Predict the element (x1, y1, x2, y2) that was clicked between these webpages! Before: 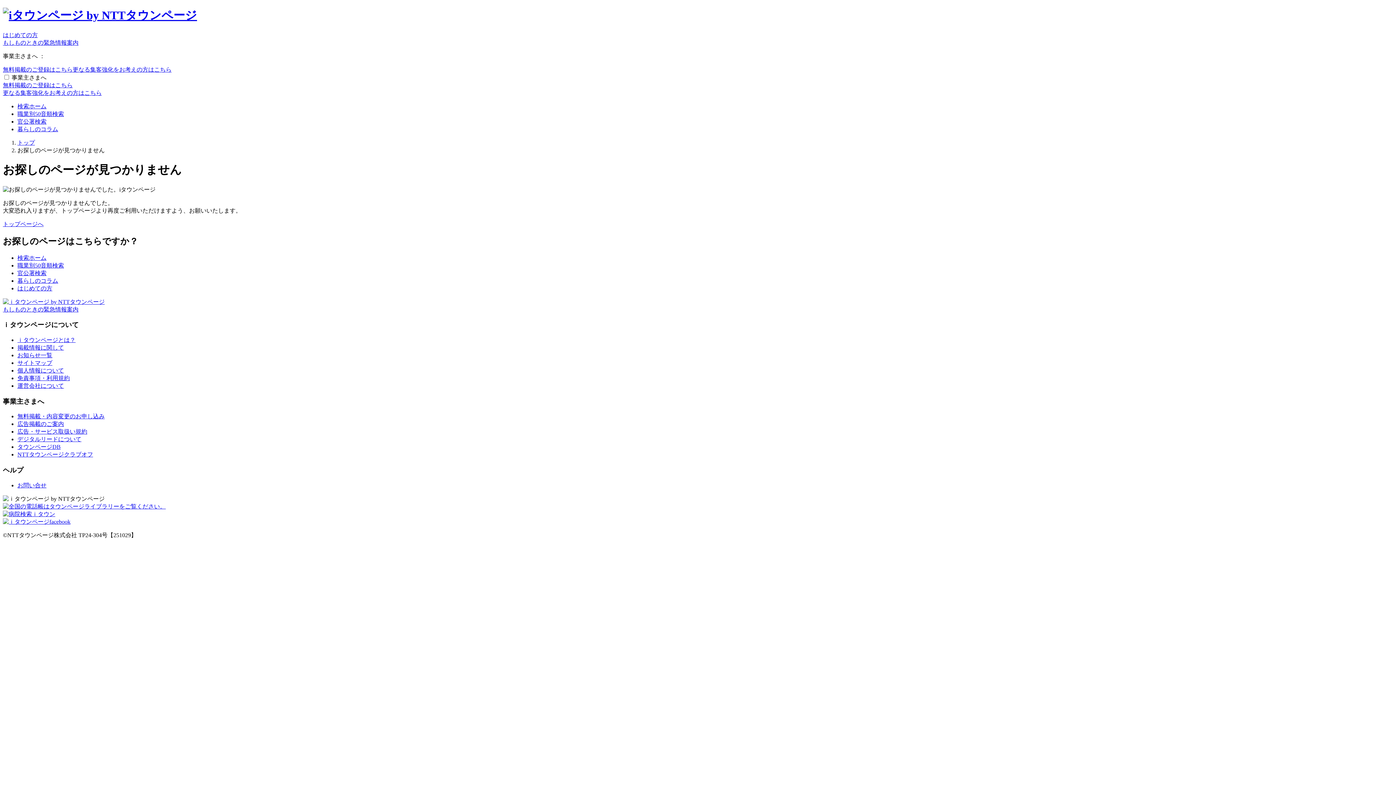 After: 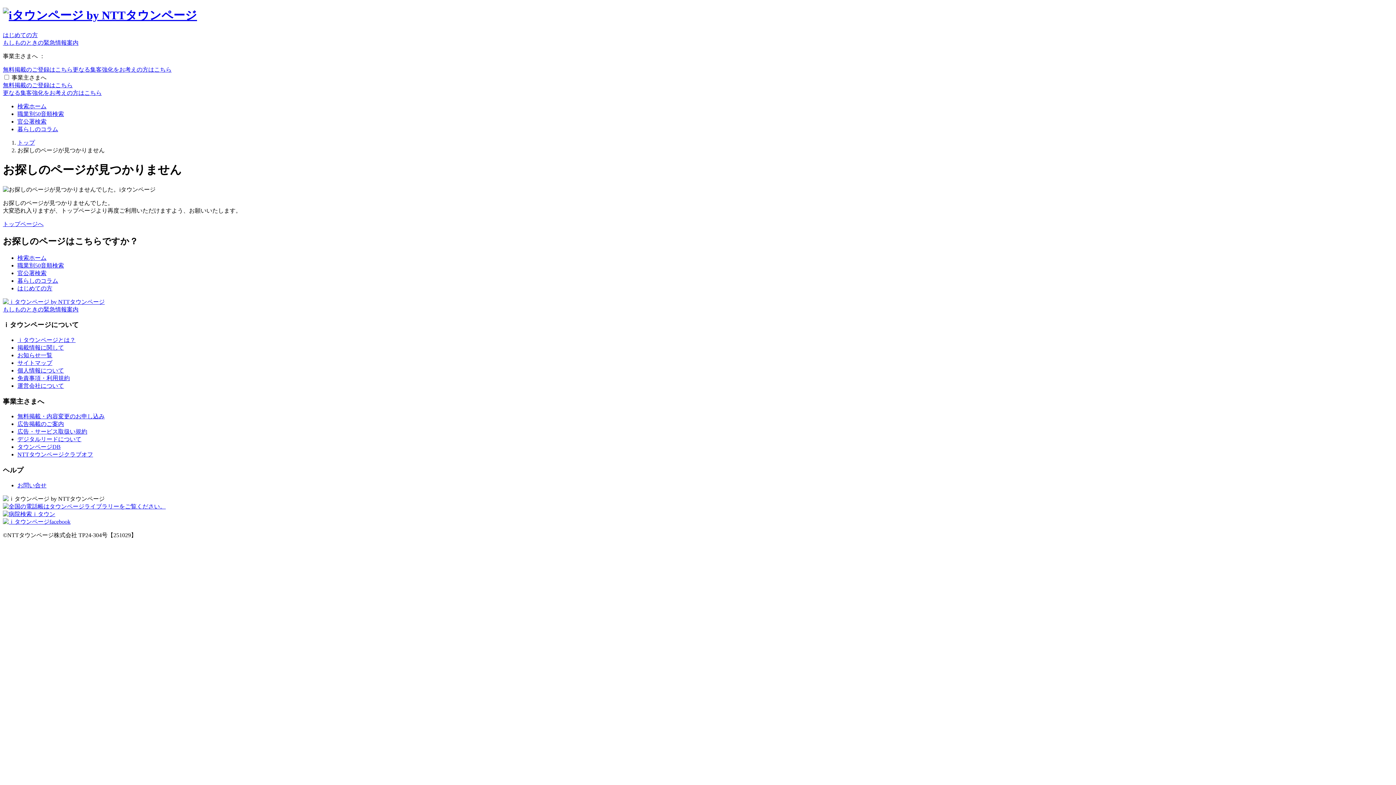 Action: bbox: (2, 503, 165, 509)